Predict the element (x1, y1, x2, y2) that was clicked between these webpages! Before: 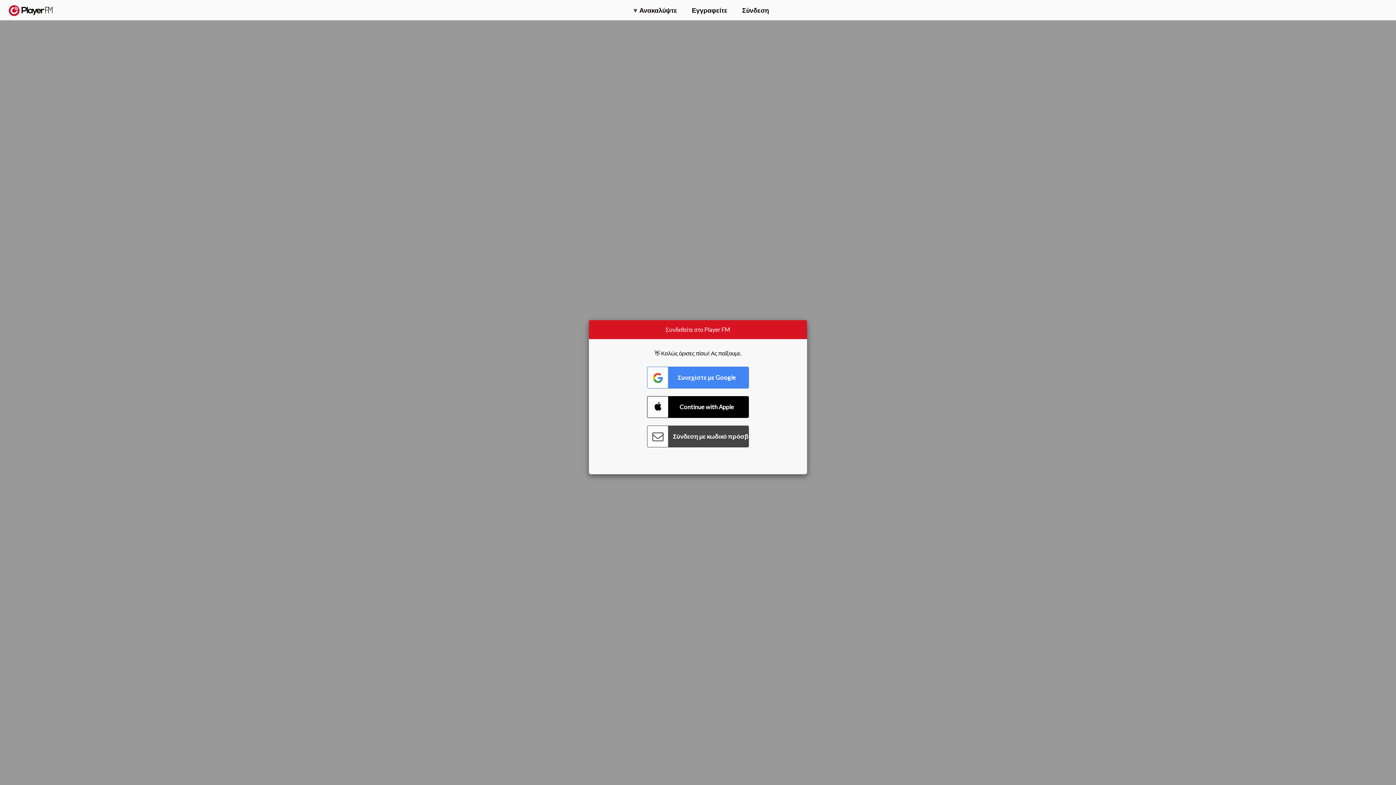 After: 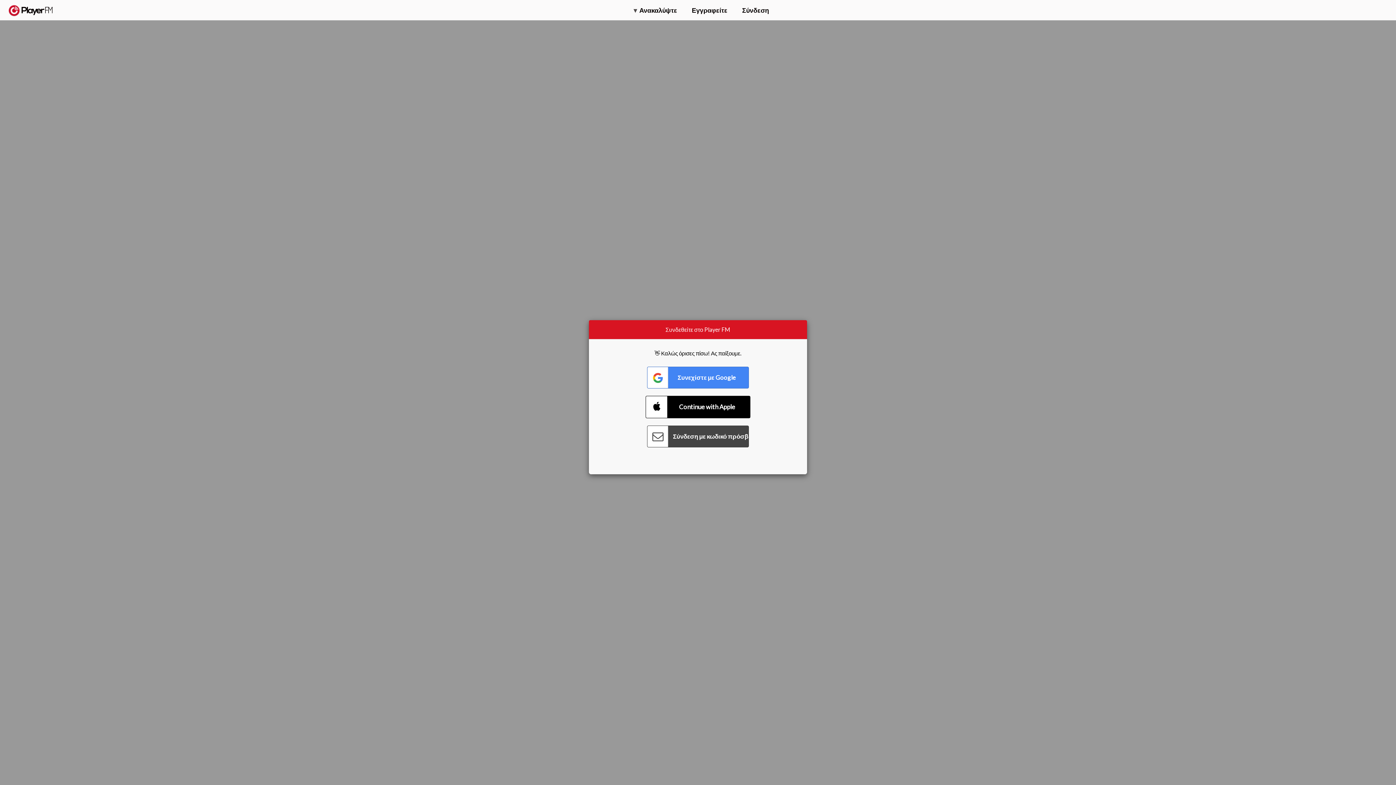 Action: label: Connect with Apple bbox: (647, 396, 749, 418)